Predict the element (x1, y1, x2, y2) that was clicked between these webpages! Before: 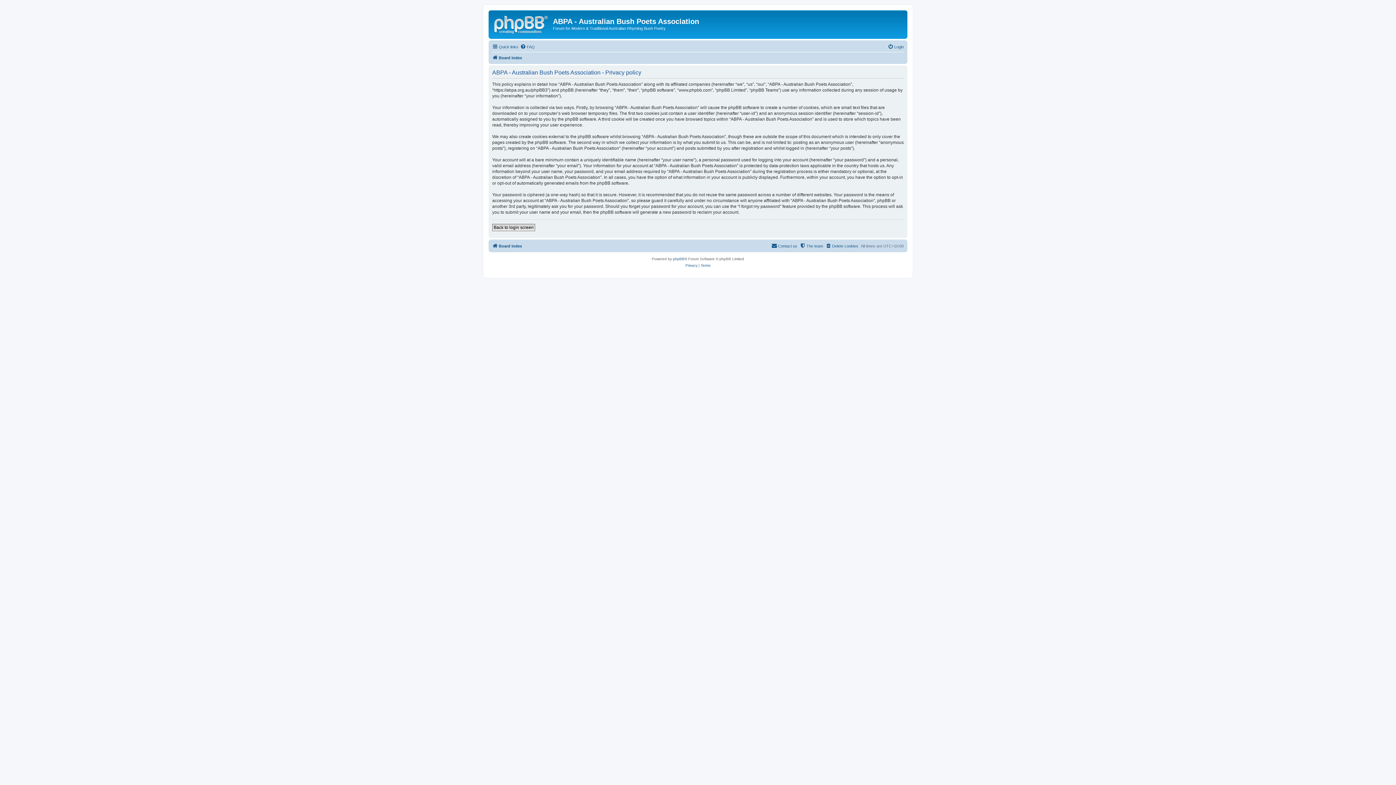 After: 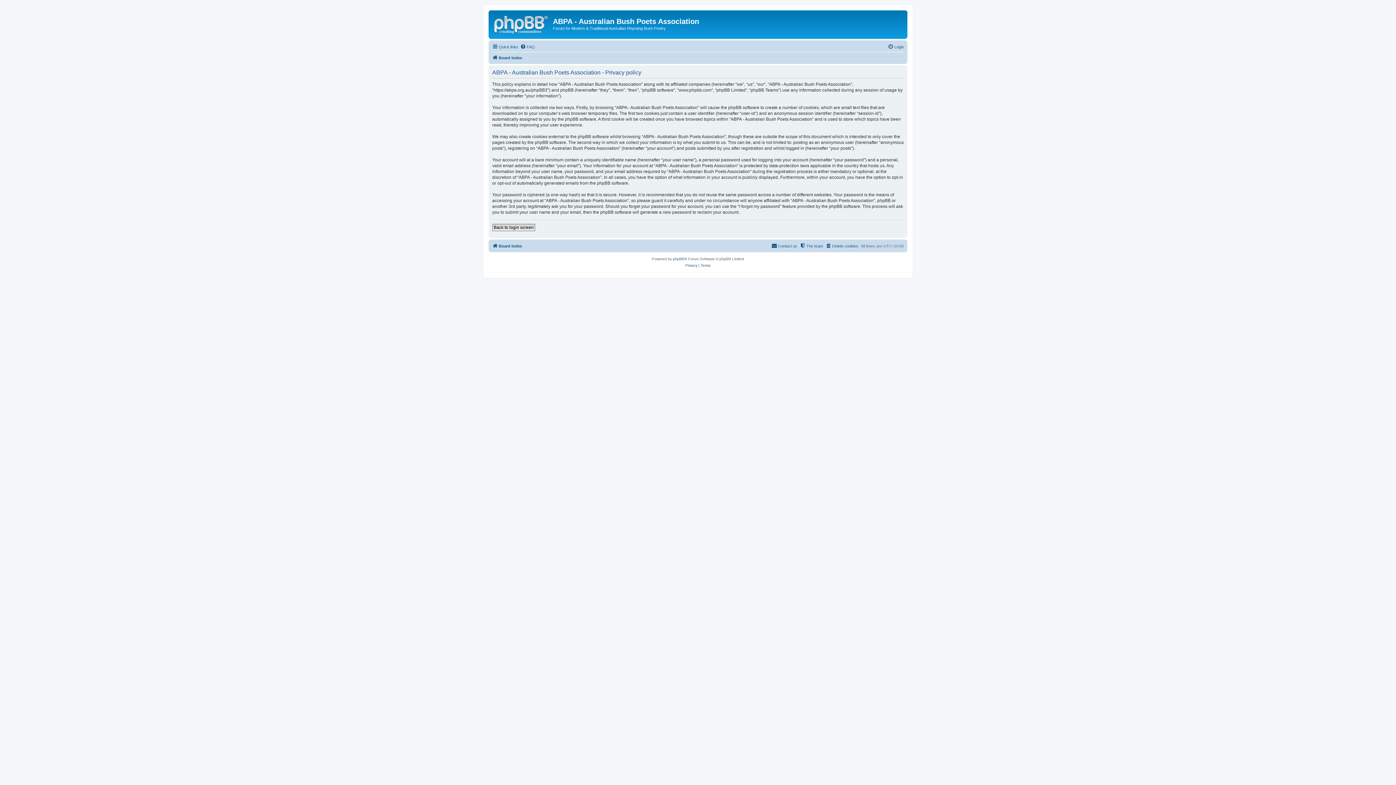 Action: label: Privacy bbox: (685, 262, 697, 268)